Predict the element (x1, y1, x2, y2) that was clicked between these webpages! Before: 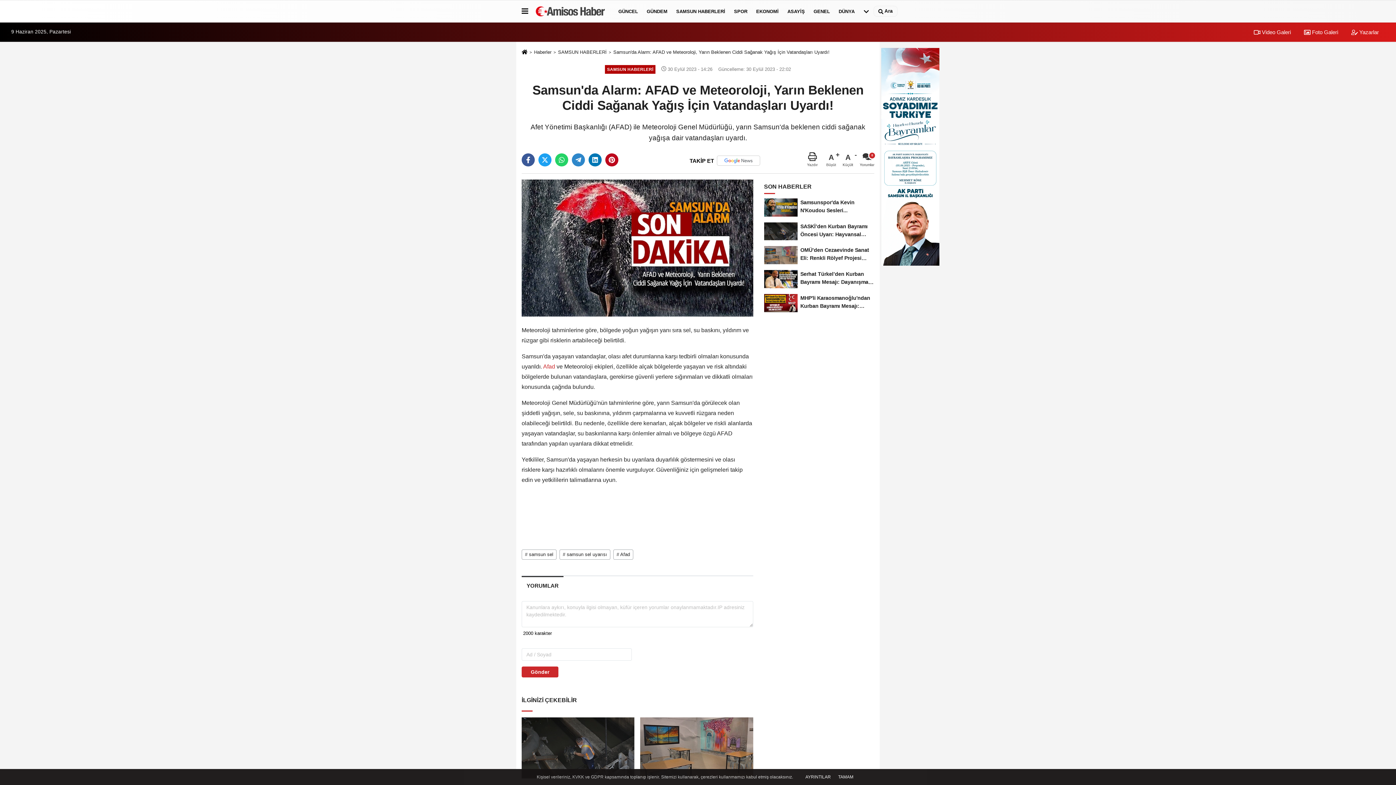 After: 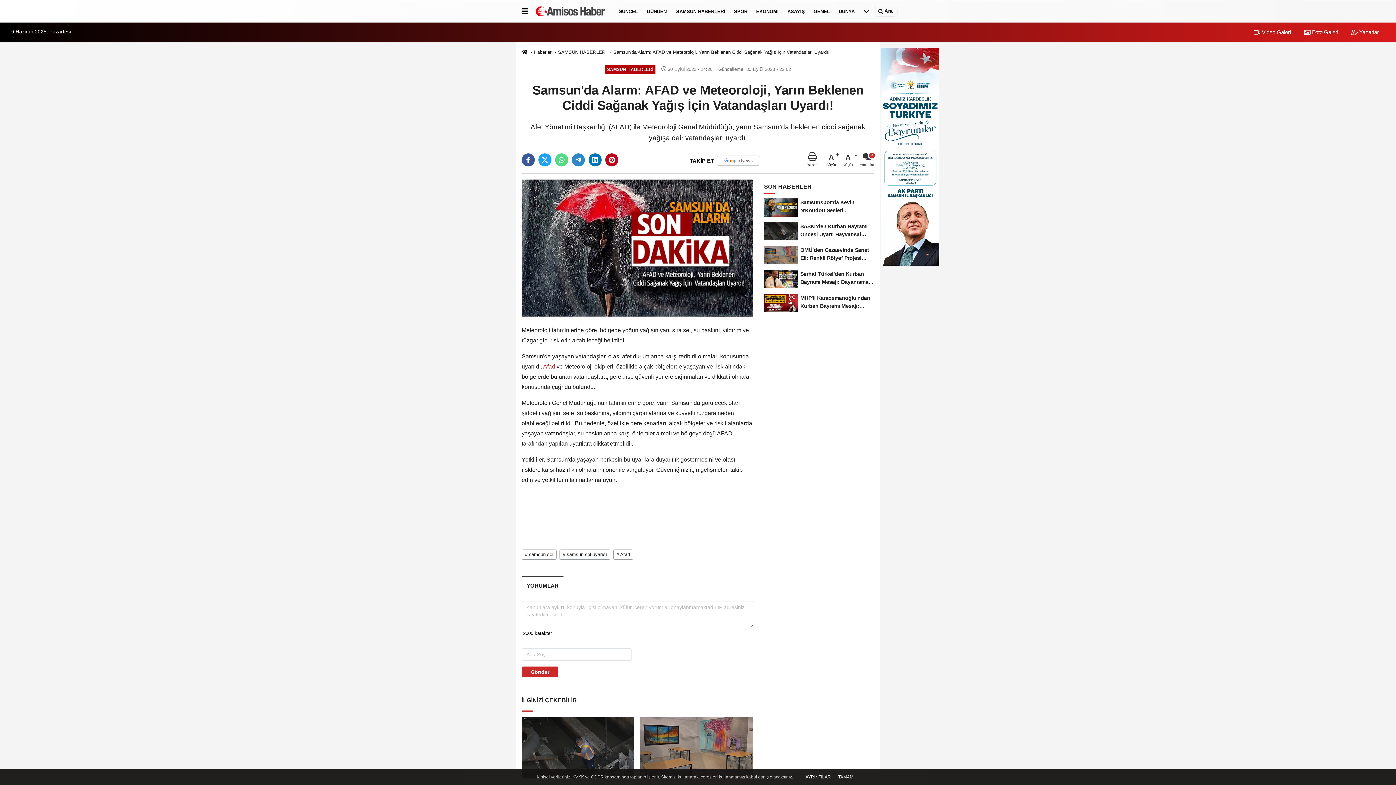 Action: bbox: (555, 153, 568, 166)